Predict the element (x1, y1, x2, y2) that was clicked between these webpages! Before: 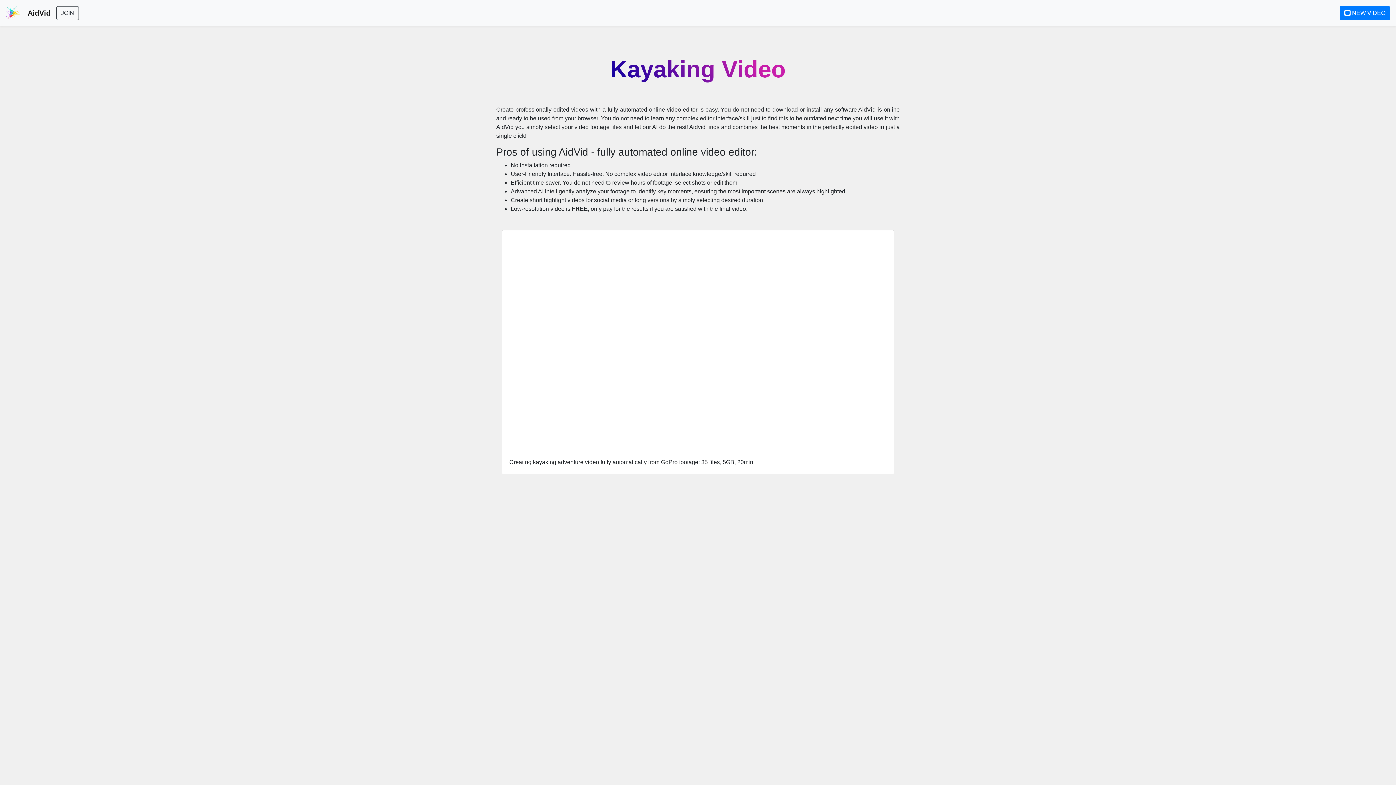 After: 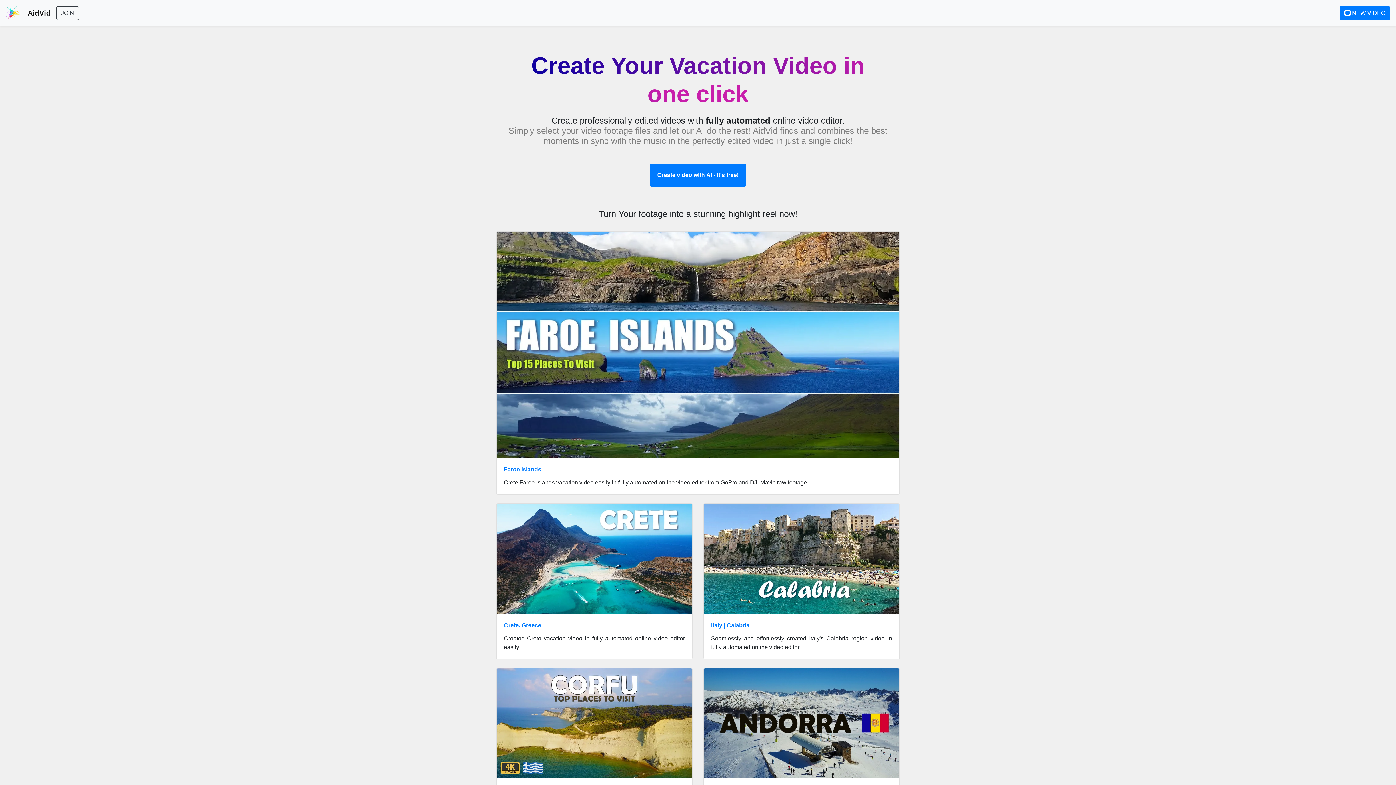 Action: label: AidVid bbox: (27, 5, 50, 20)